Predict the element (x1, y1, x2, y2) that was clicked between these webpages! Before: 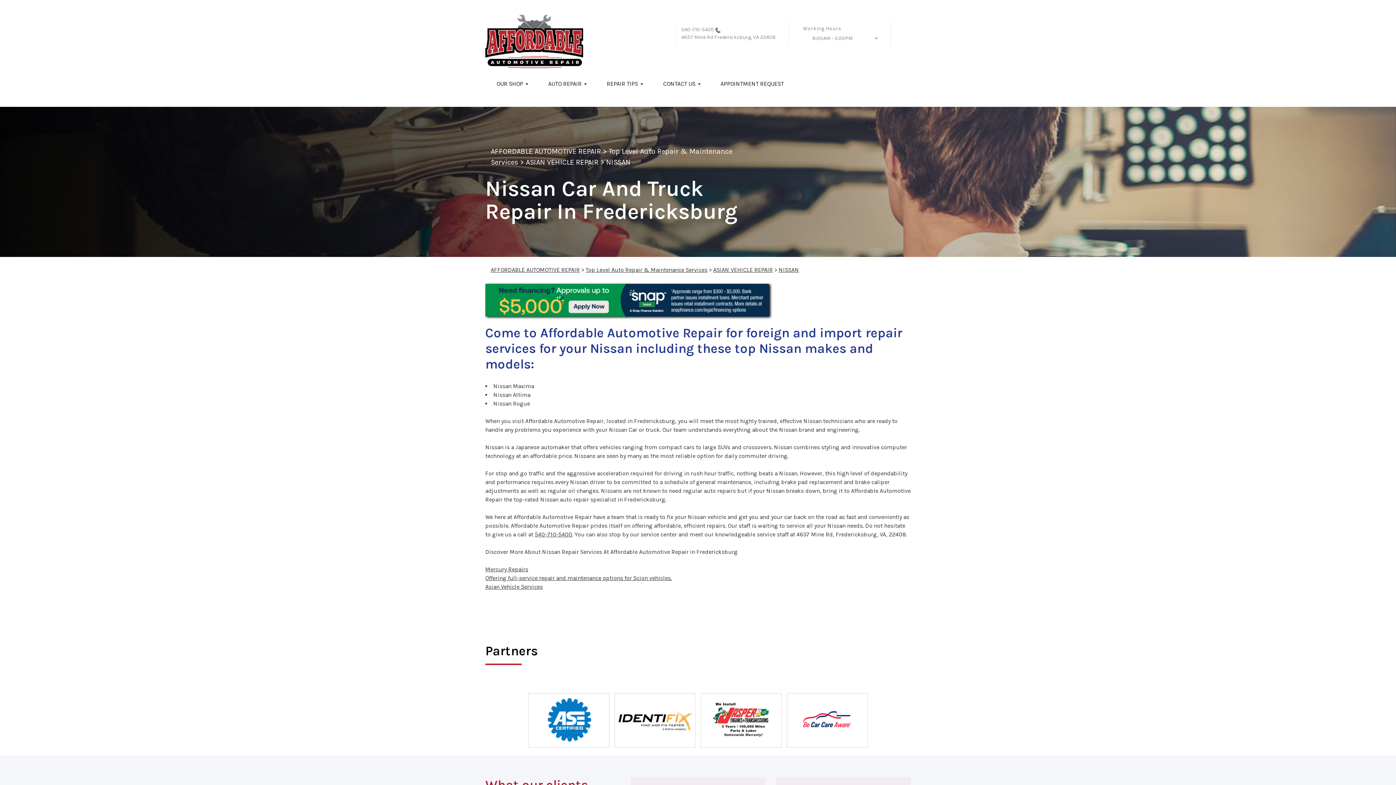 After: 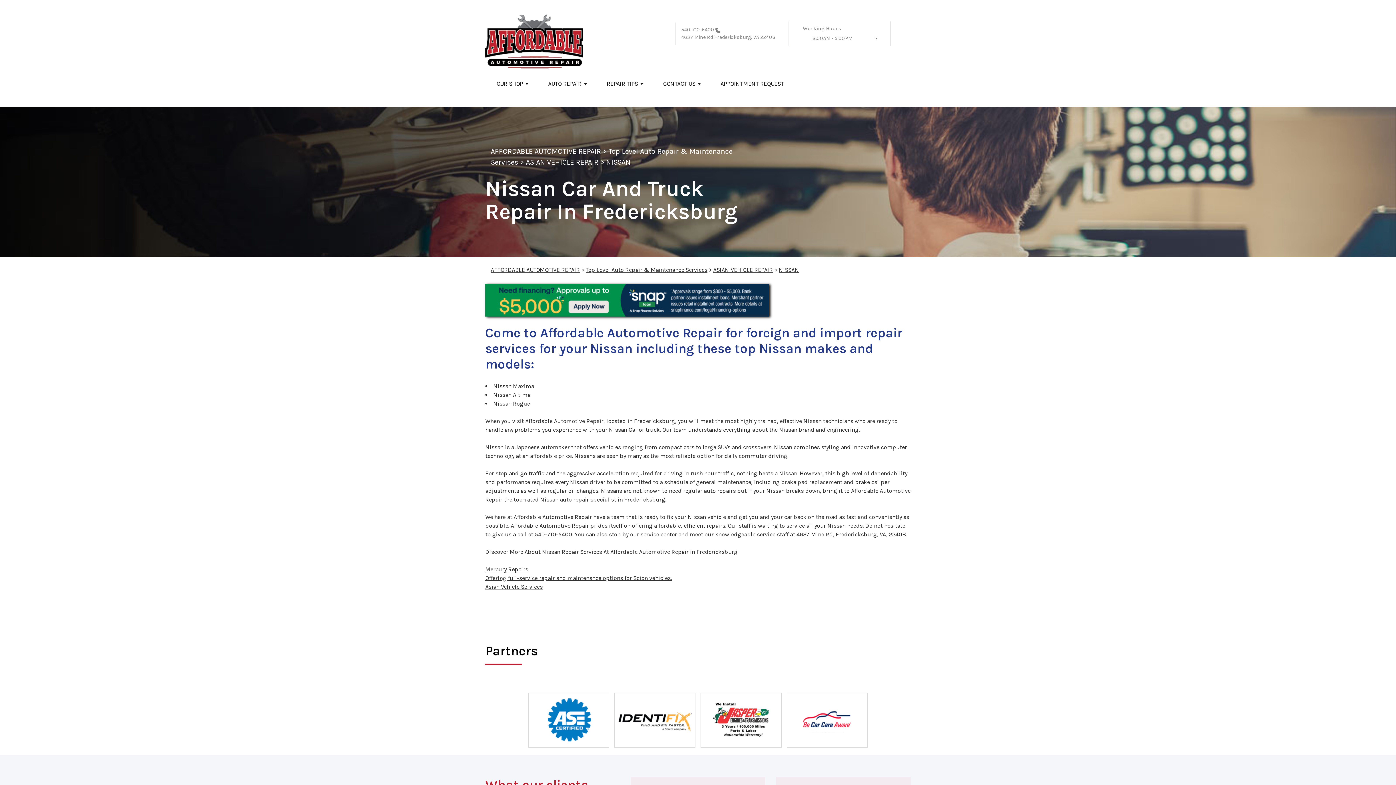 Action: bbox: (485, 296, 769, 303)